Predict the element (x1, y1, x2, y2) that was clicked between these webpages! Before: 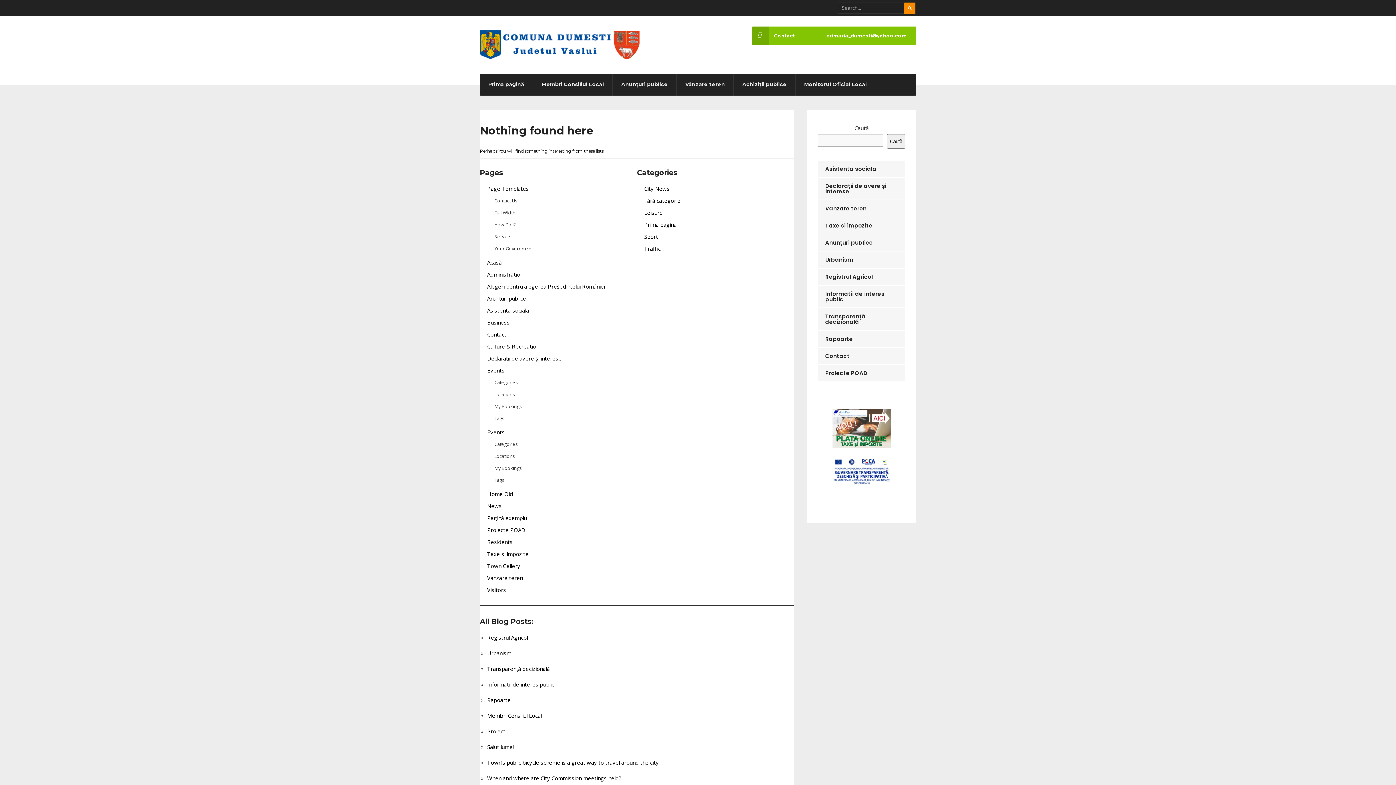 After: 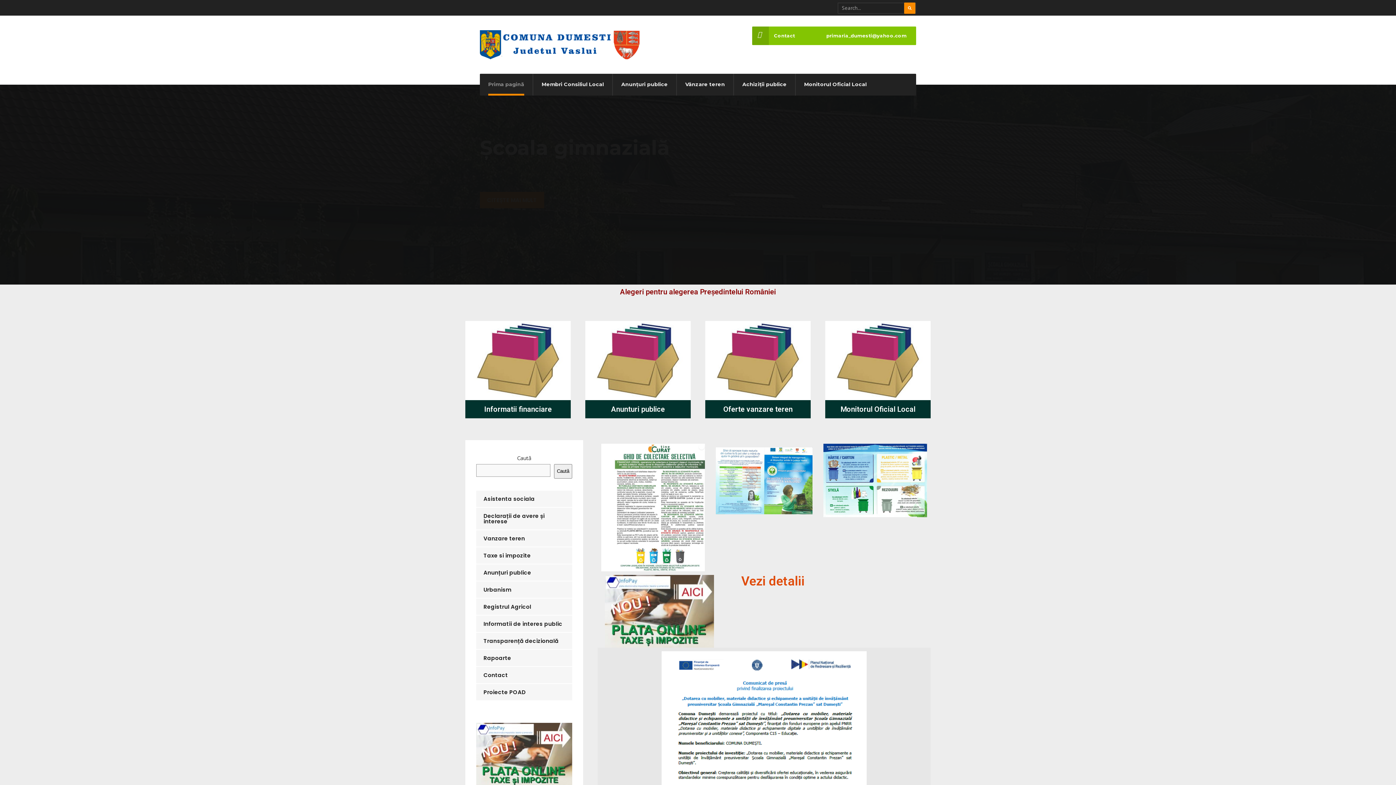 Action: bbox: (488, 73, 524, 95) label: Prima pagină